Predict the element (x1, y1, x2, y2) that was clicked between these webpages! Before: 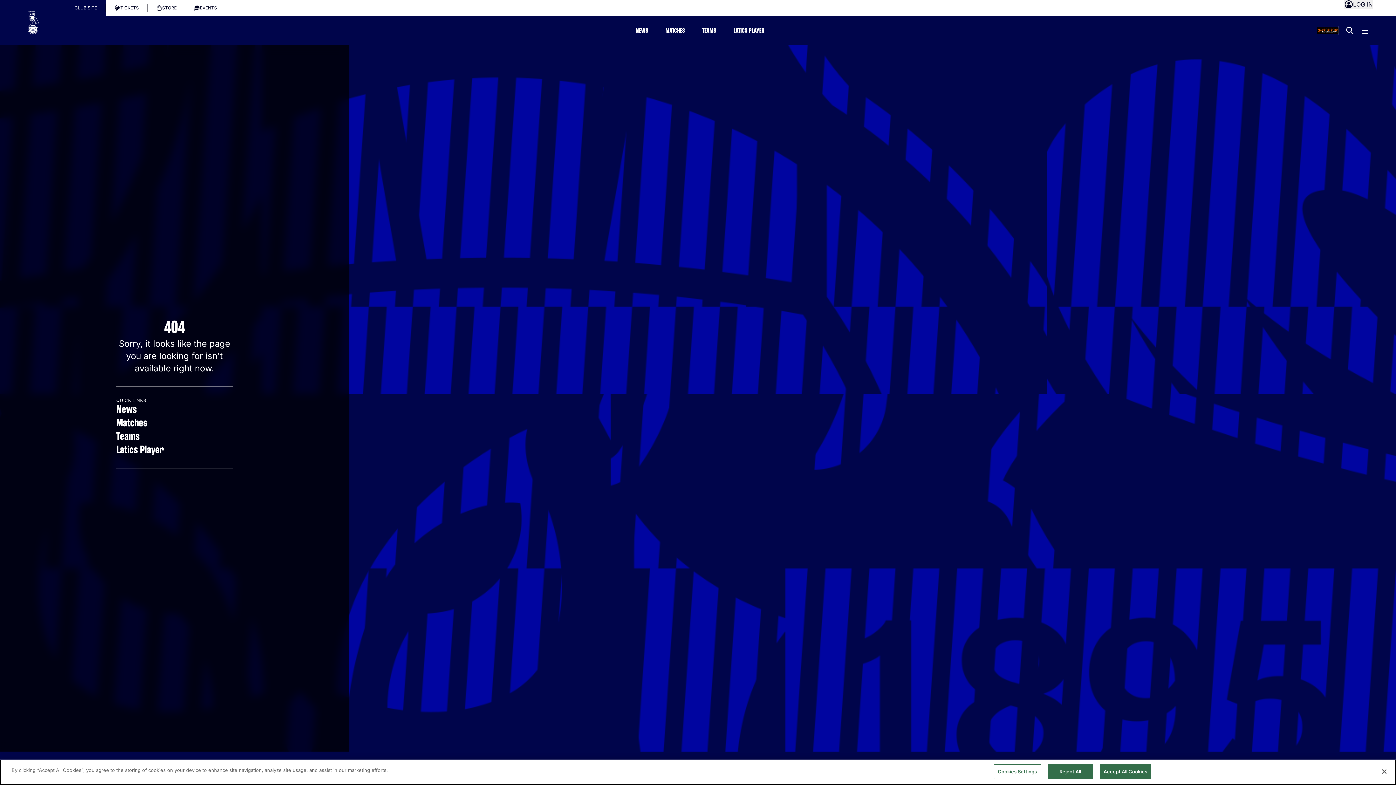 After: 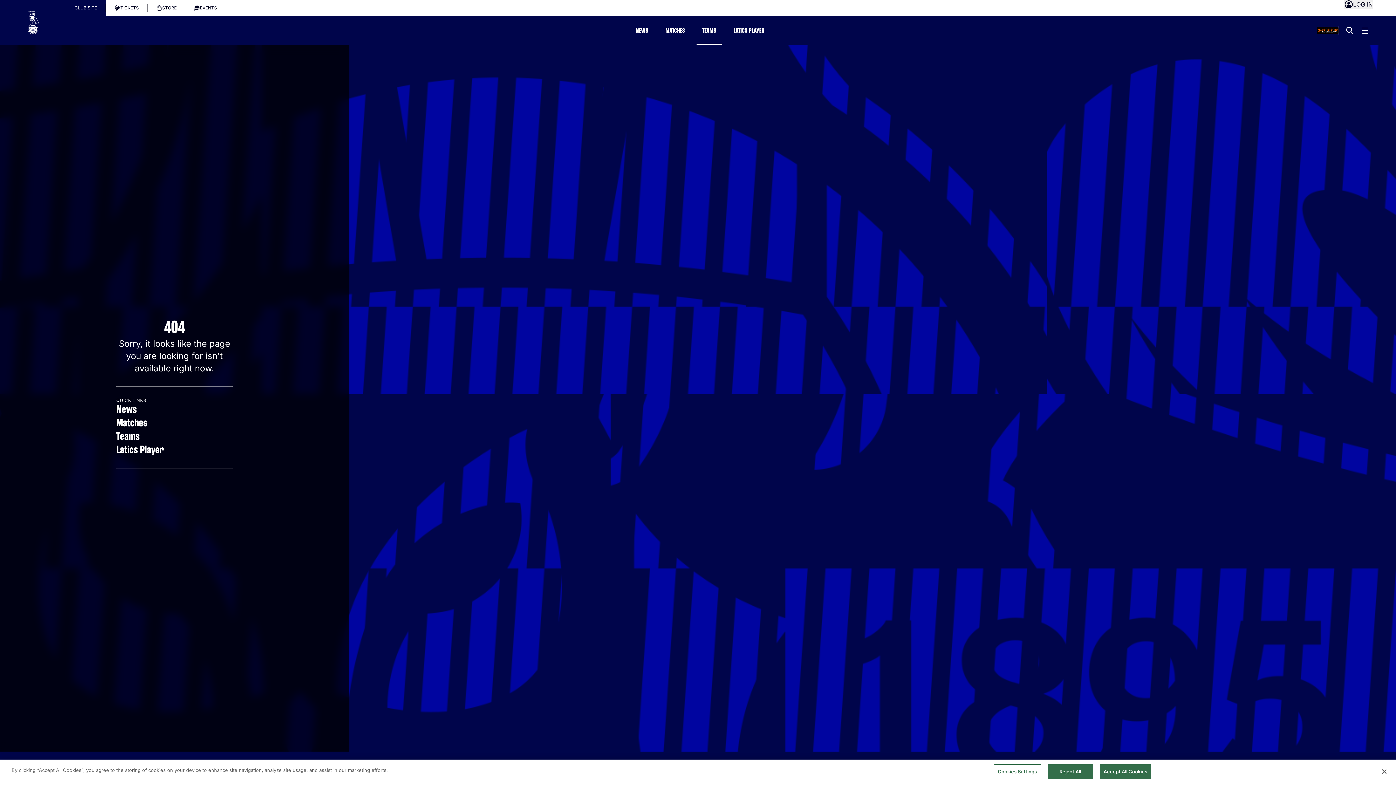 Action: bbox: (693, 18, 724, 42) label: TEAMS